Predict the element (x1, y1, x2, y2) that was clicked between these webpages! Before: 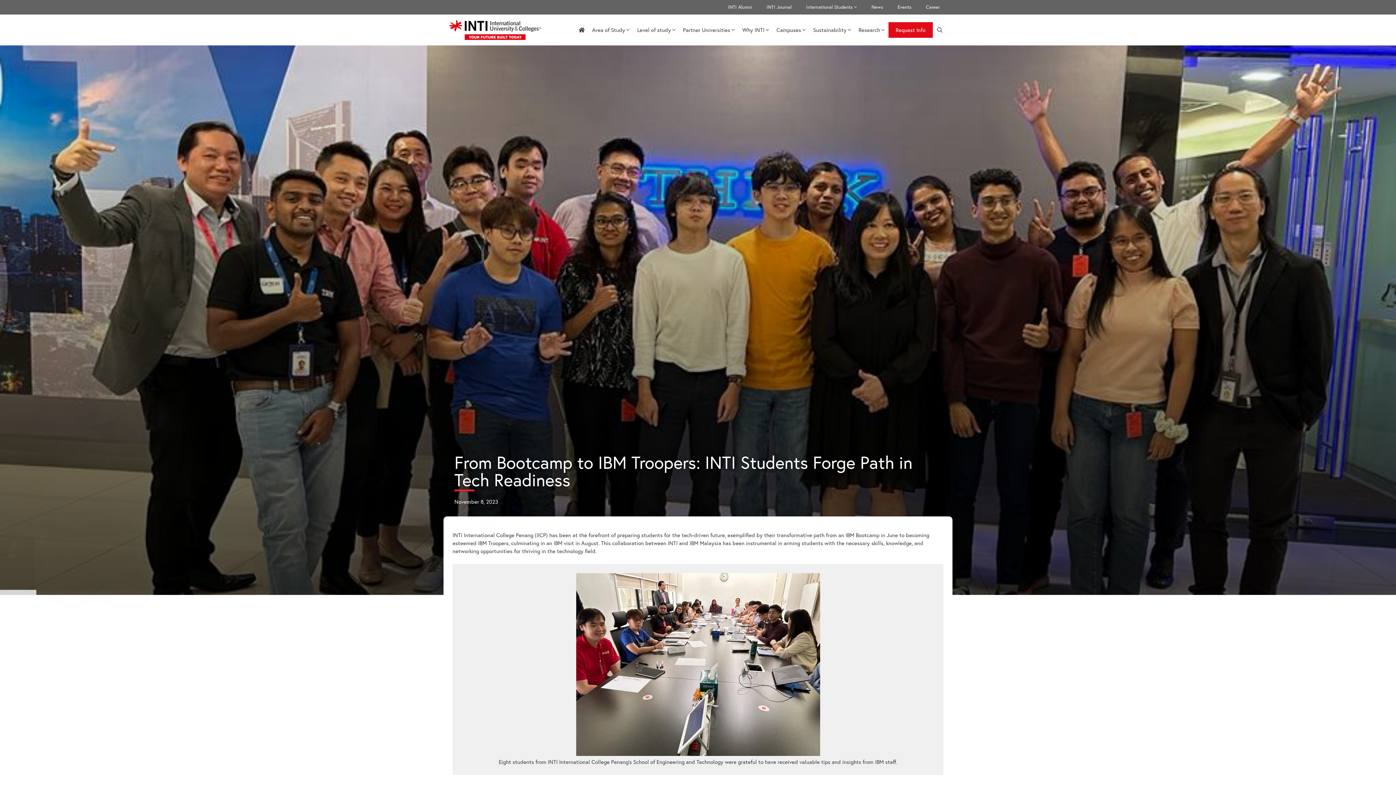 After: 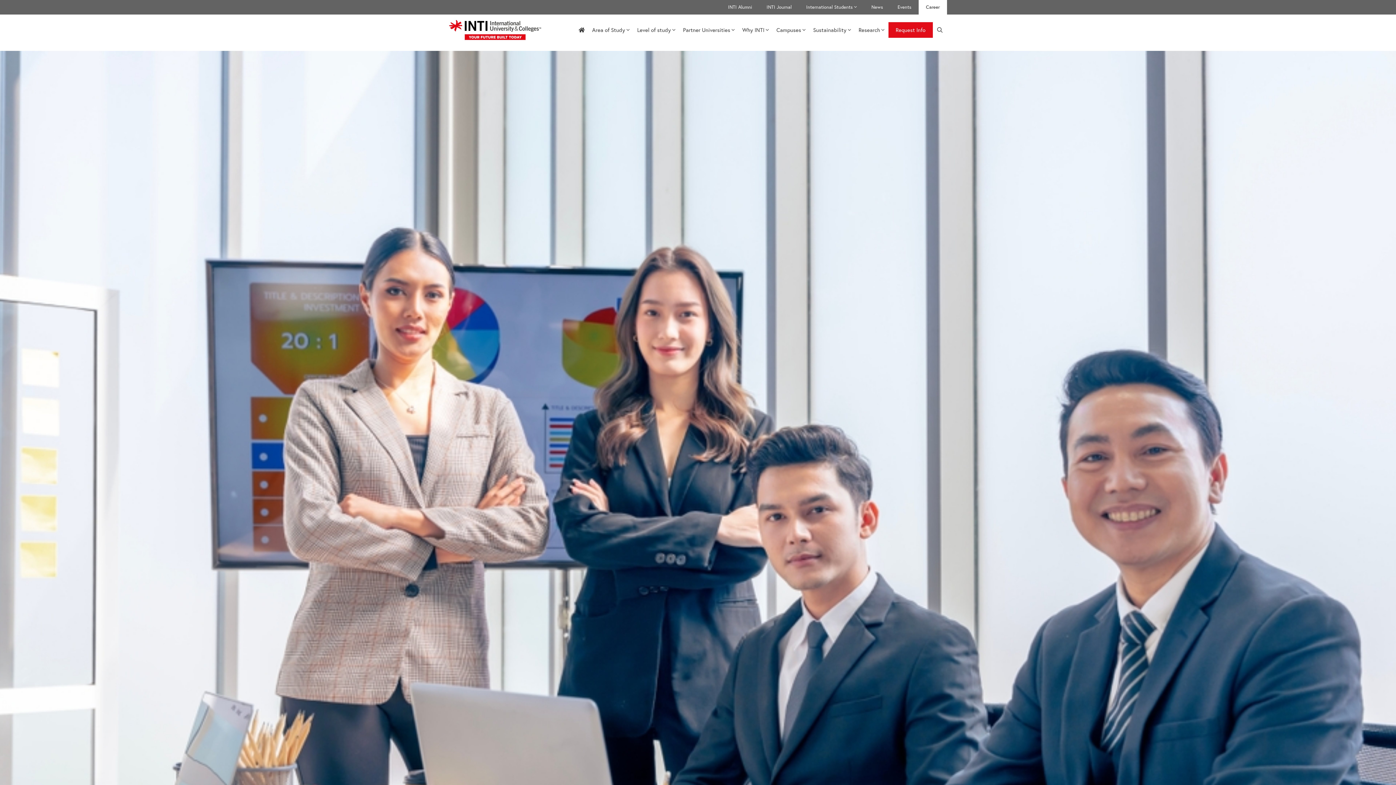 Action: bbox: (918, 0, 947, 14) label: Career